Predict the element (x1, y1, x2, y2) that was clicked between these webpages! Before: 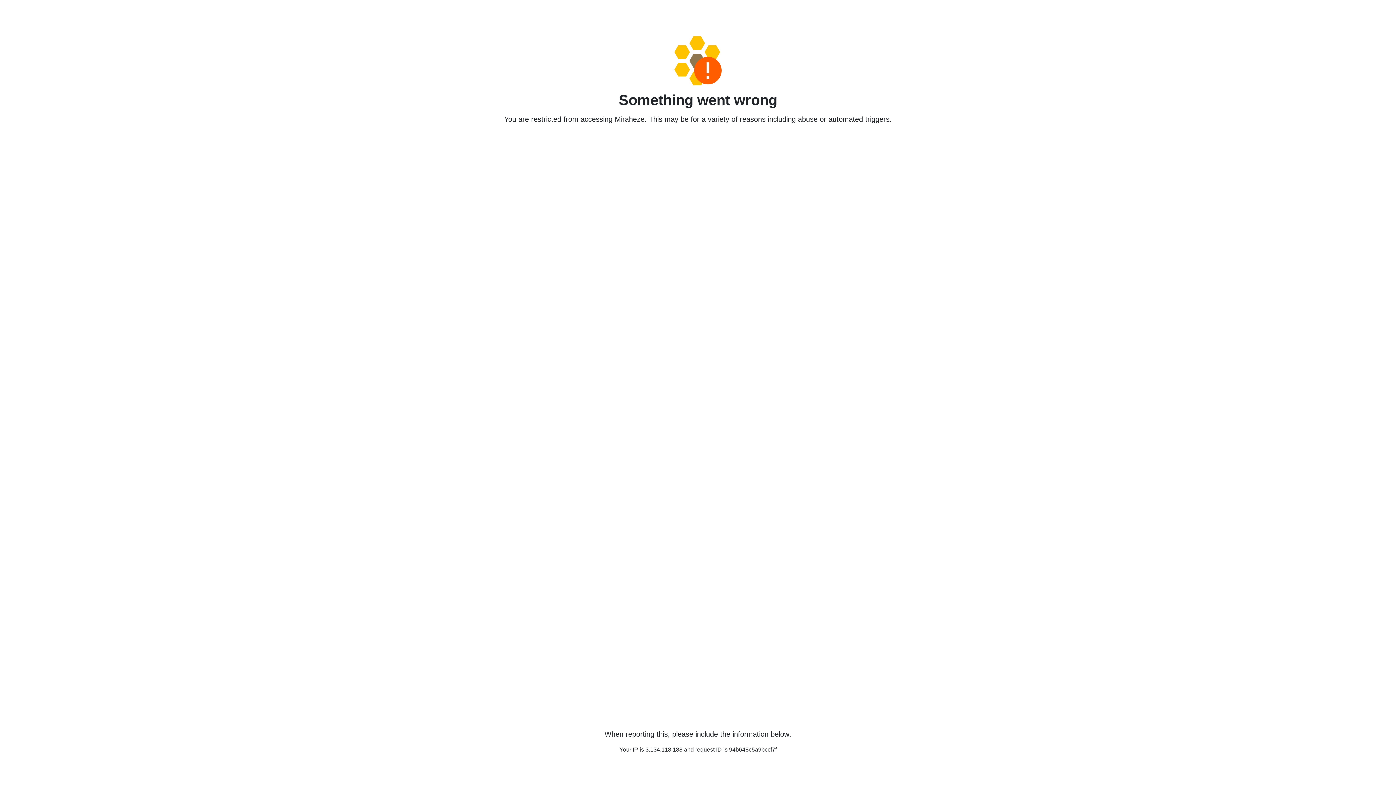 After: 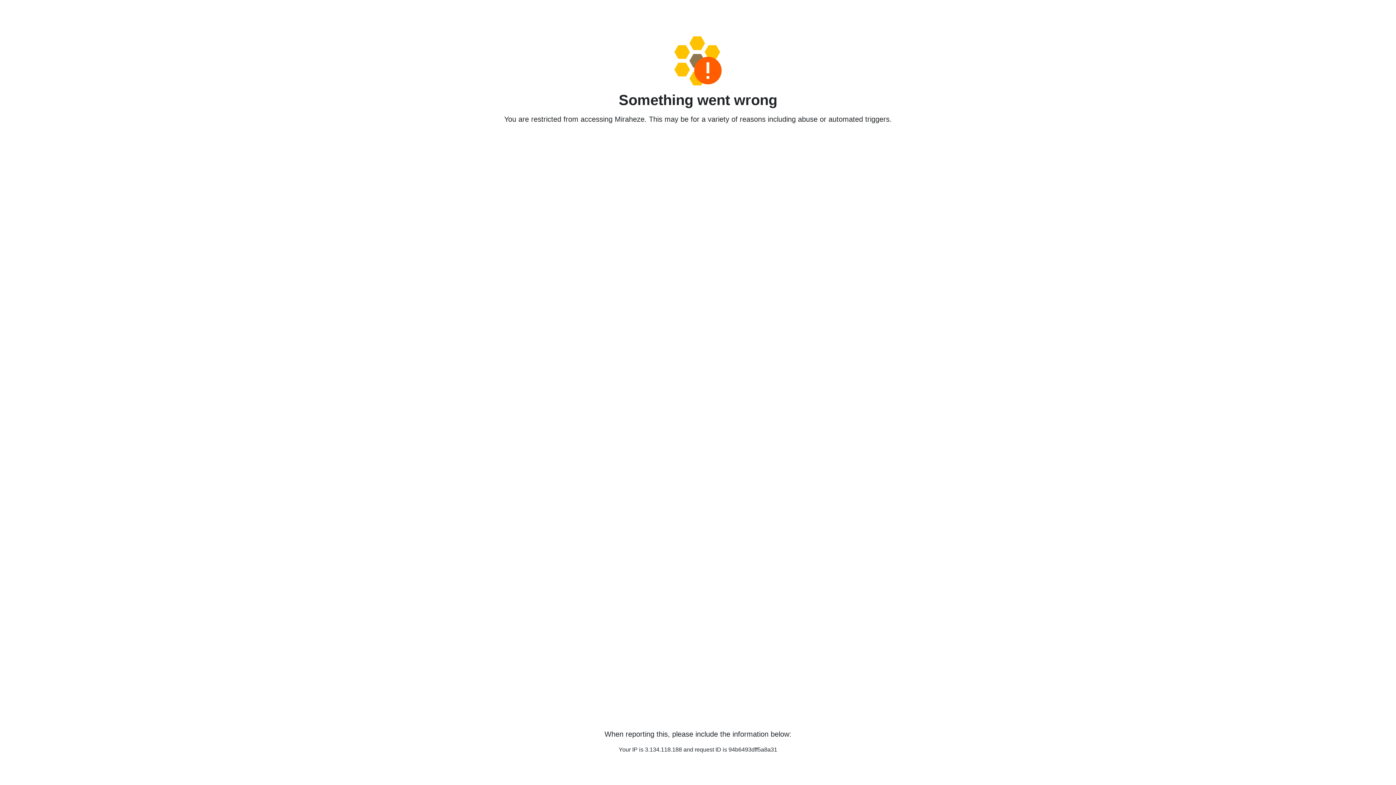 Action: bbox: (458, 36, 938, 85)